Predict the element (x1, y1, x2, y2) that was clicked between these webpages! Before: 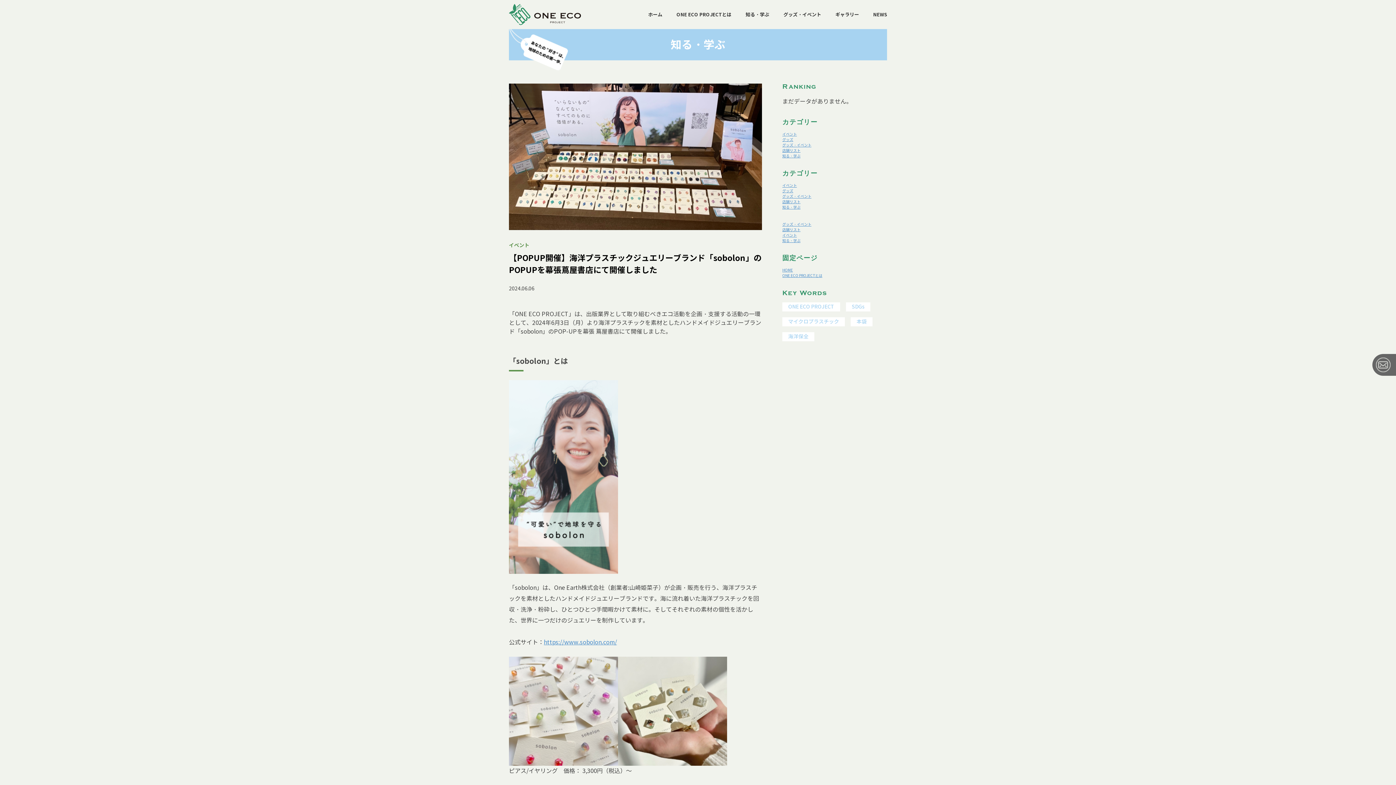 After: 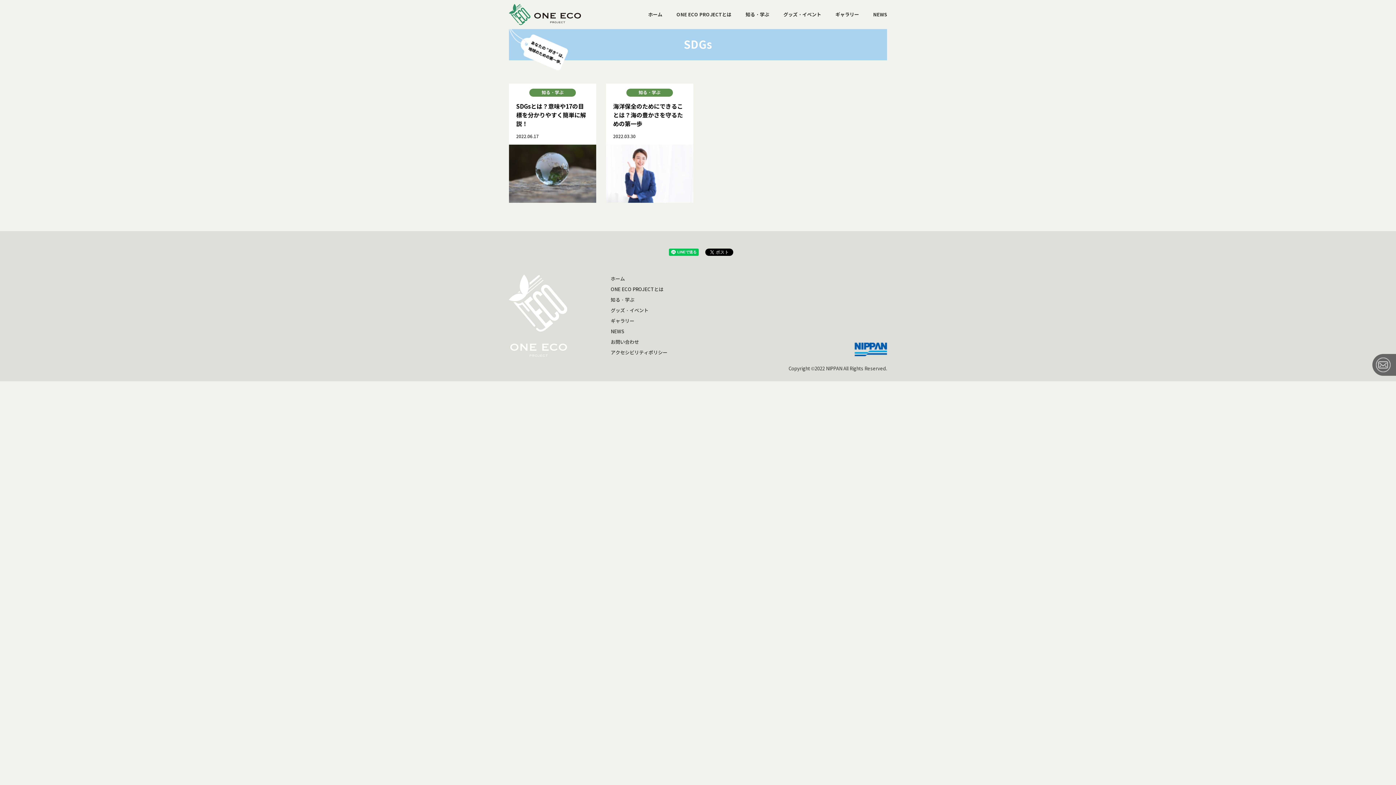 Action: label: SDGs bbox: (846, 302, 870, 311)